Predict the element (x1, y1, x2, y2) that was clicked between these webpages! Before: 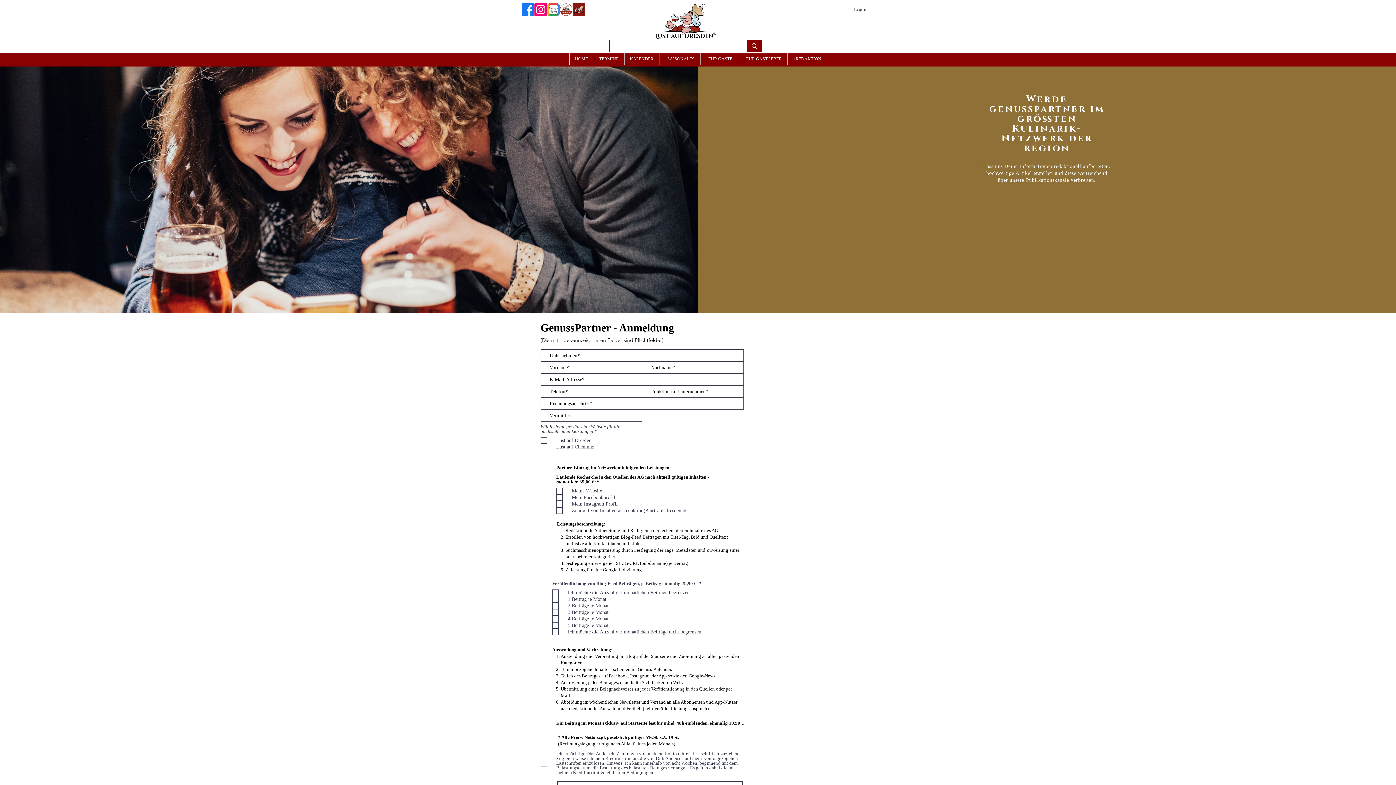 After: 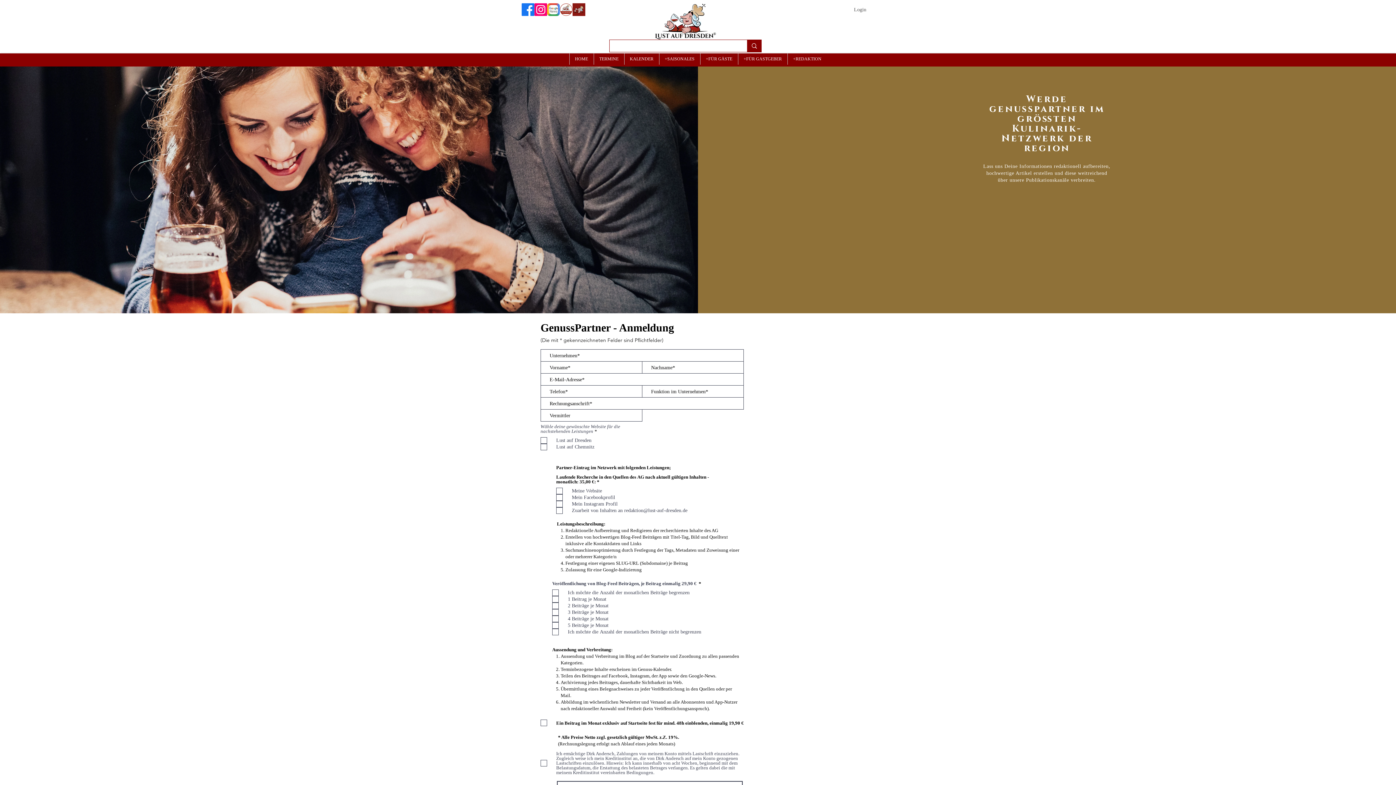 Action: label: Login bbox: (836, 3, 871, 15)